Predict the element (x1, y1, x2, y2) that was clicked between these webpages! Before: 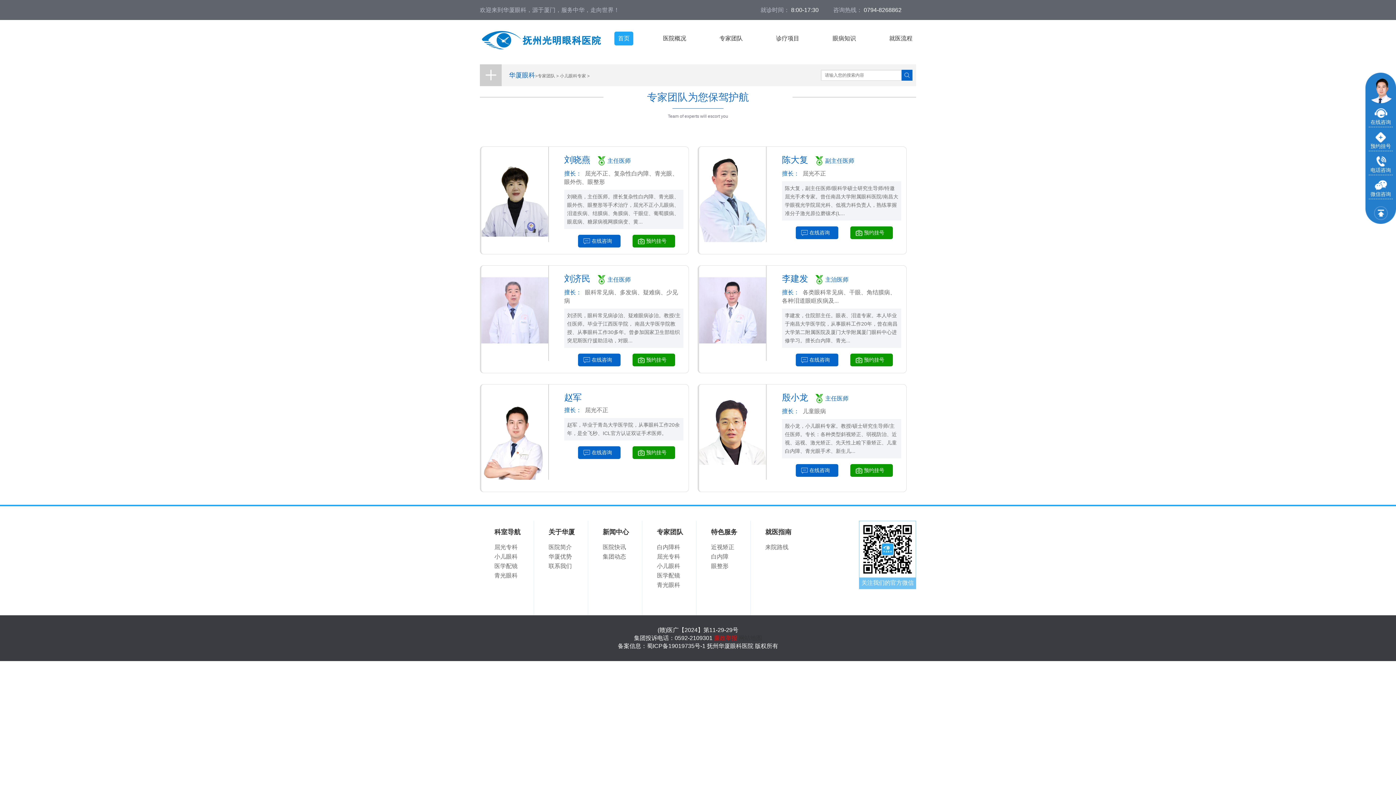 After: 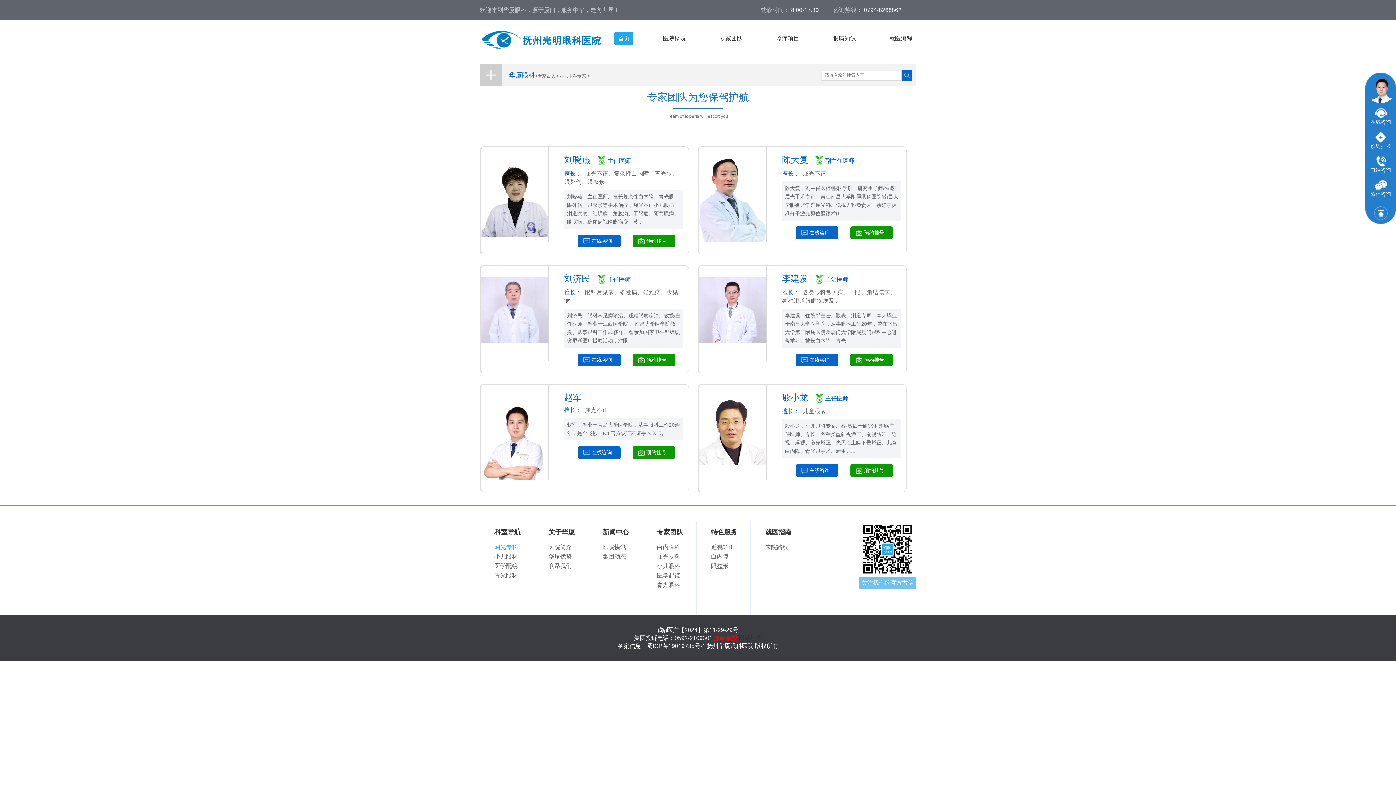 Action: label: 屈光专科 bbox: (494, 544, 517, 550)